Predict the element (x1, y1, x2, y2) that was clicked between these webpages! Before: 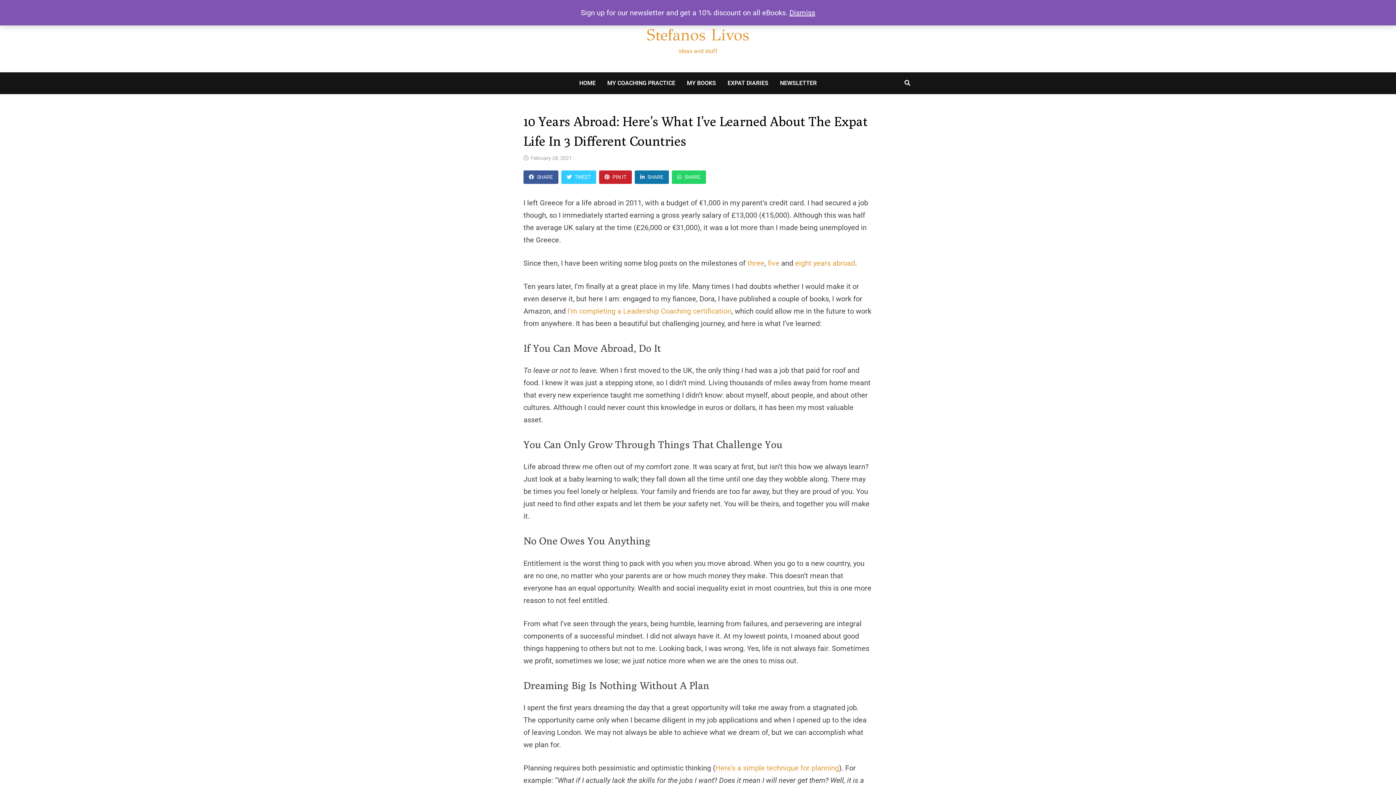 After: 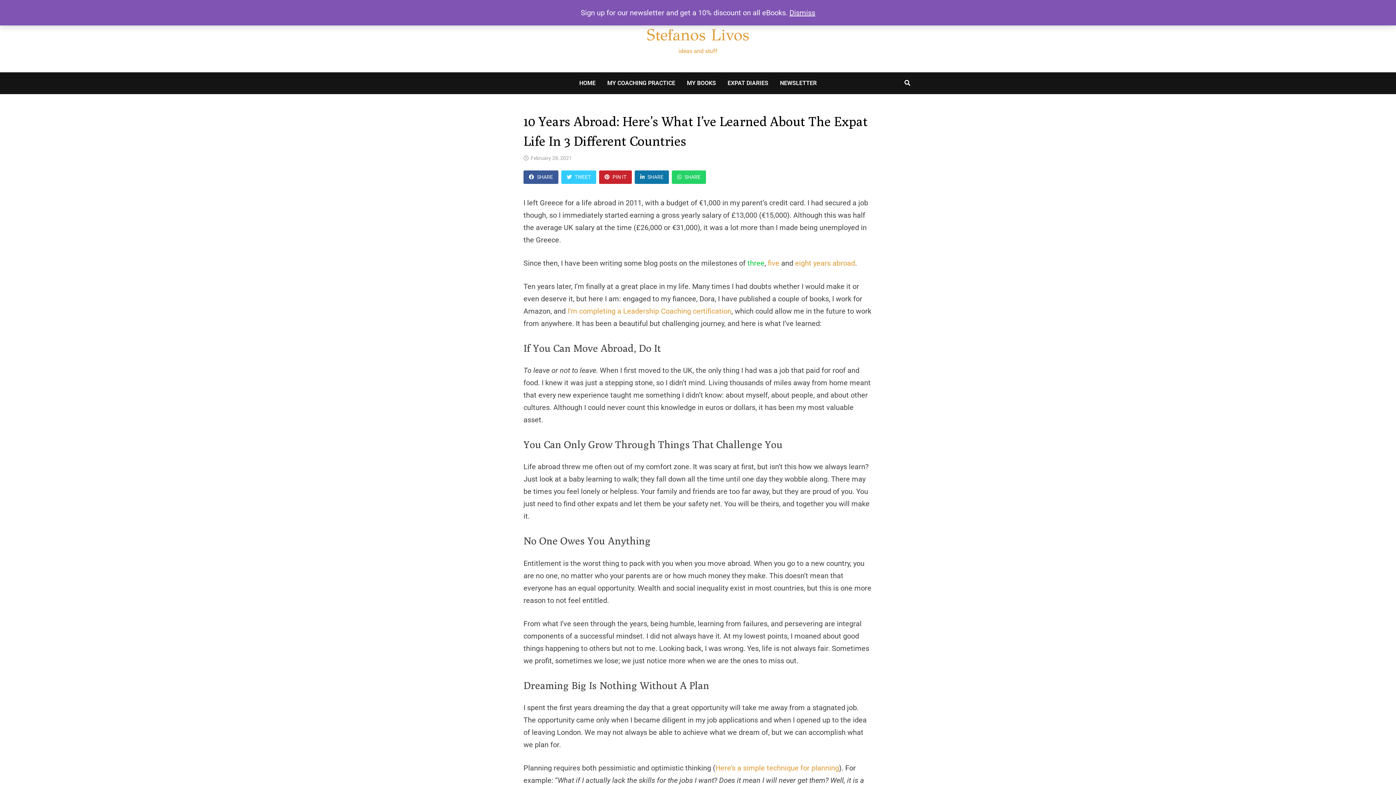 Action: bbox: (747, 258, 764, 267) label: three